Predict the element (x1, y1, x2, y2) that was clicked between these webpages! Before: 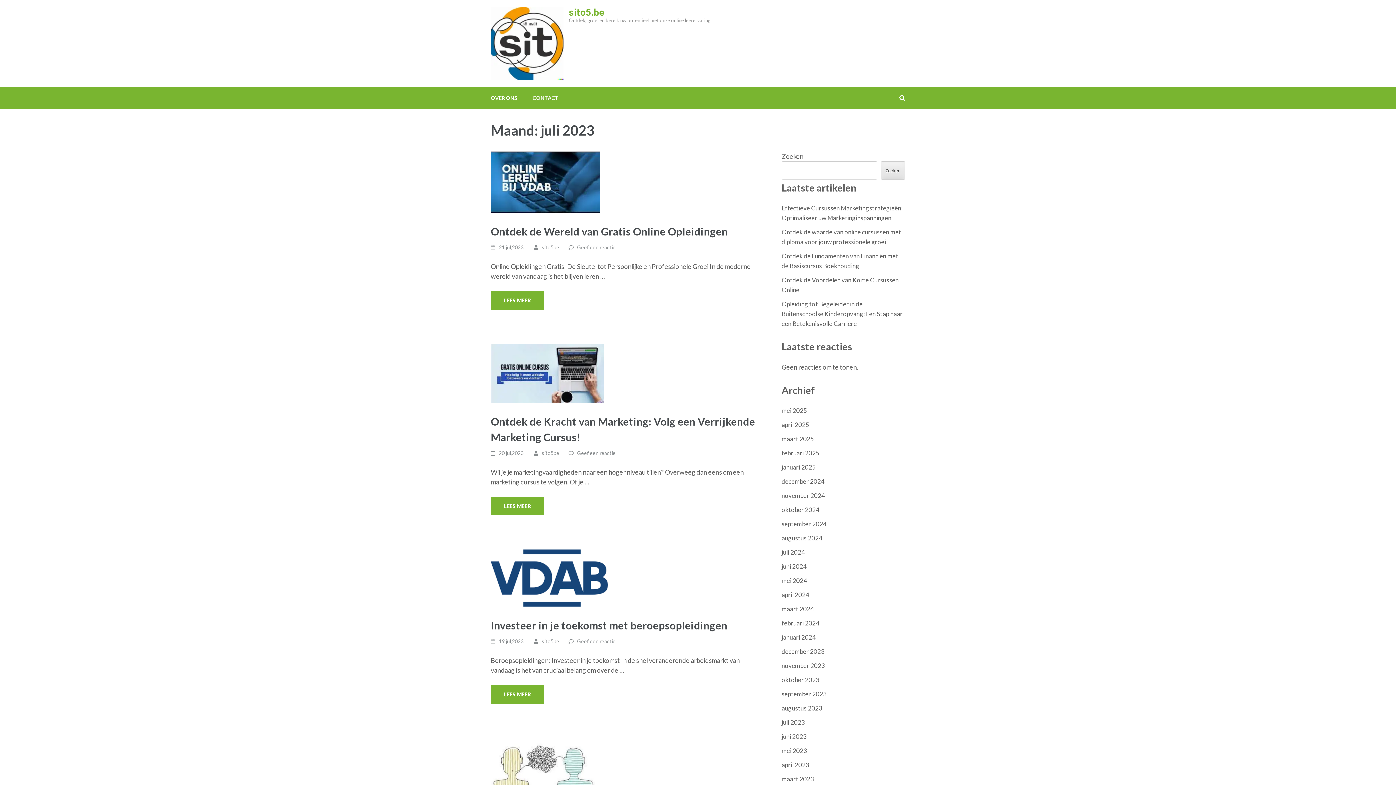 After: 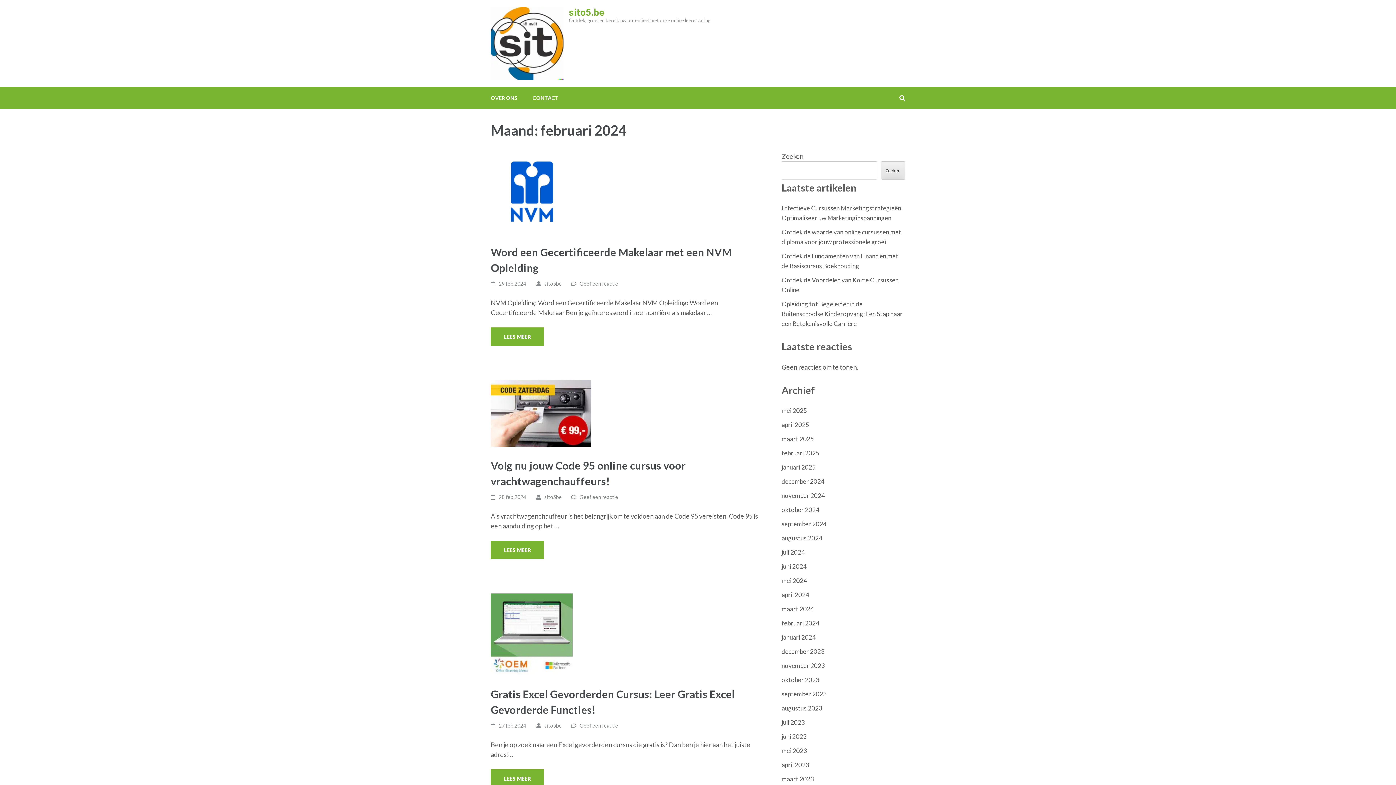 Action: label: februari 2024 bbox: (781, 619, 819, 627)